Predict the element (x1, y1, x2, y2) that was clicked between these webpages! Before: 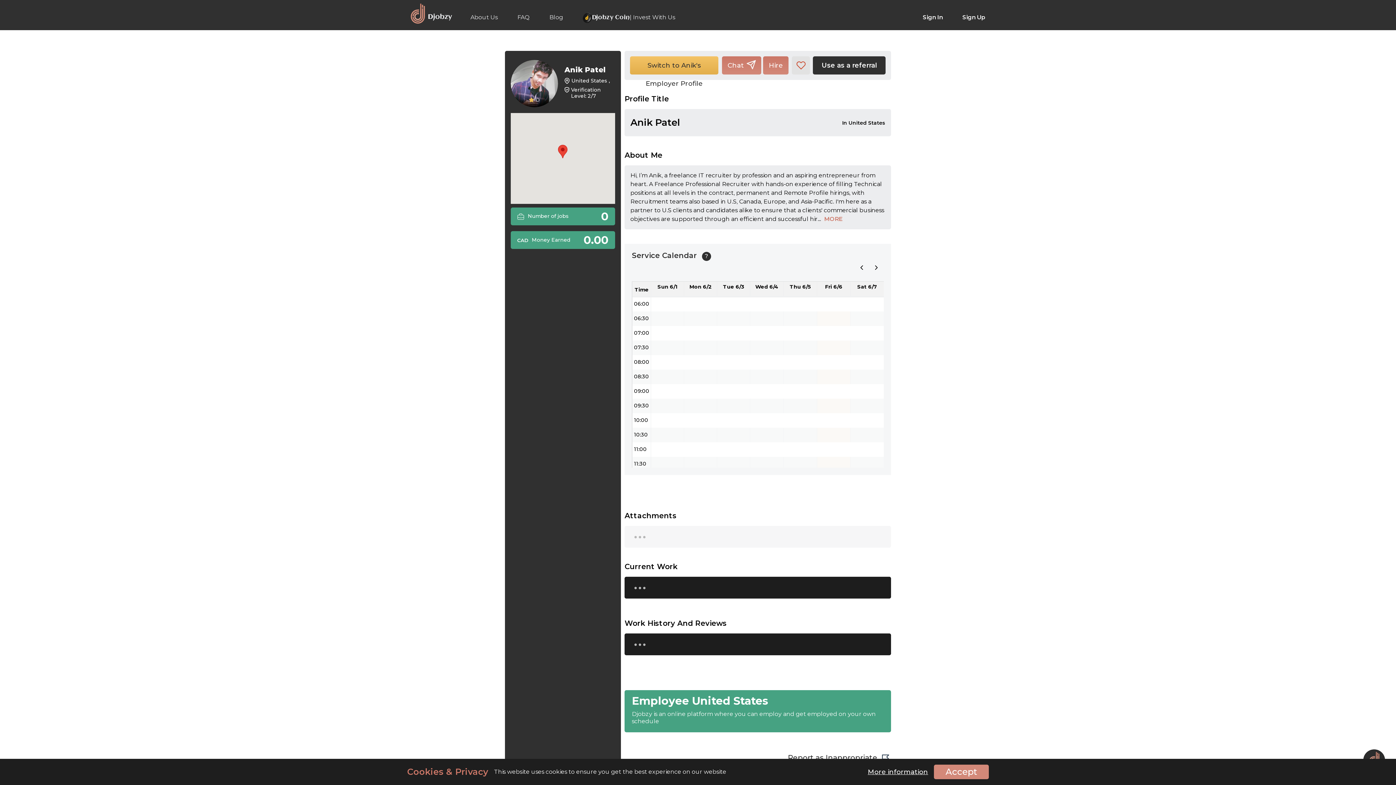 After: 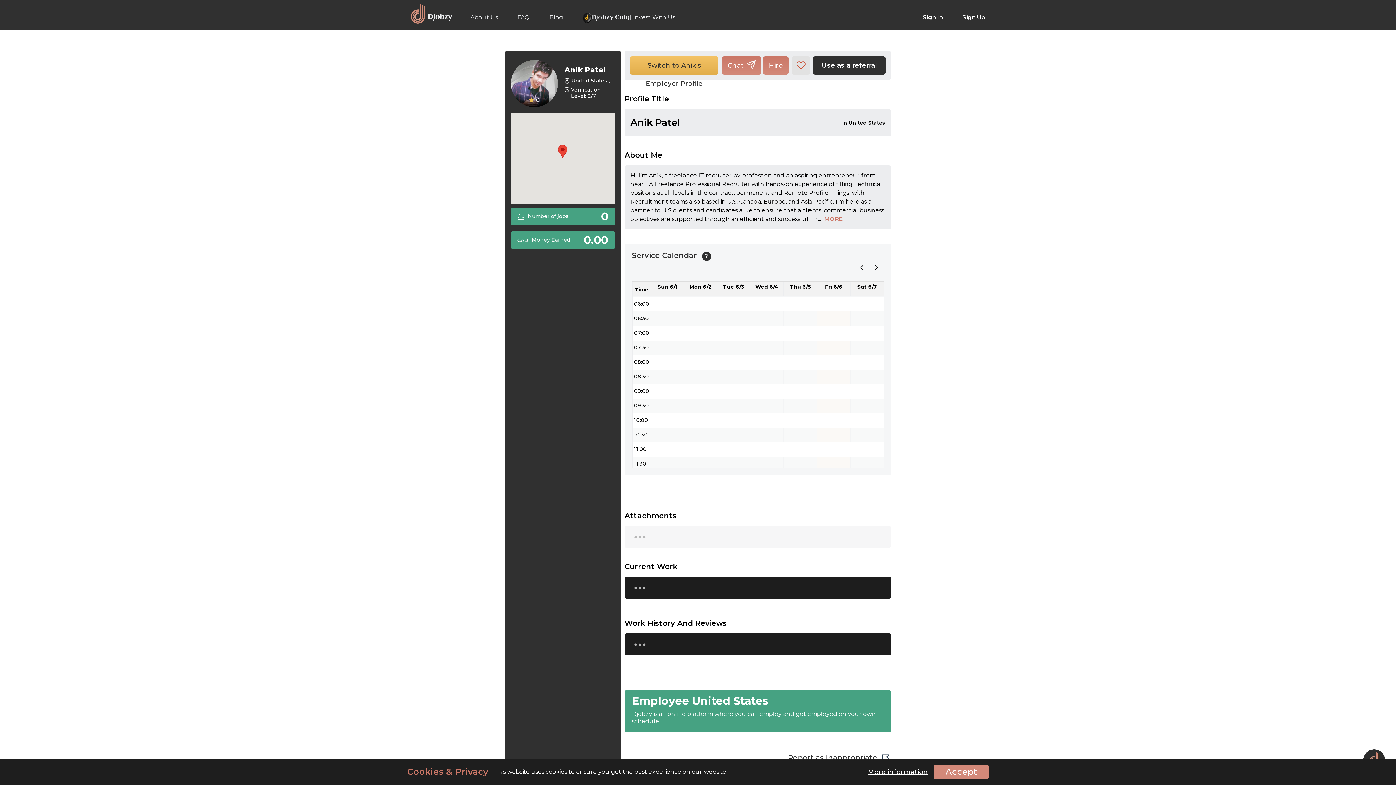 Action: label: June 6, 2025 bbox: (823, 281, 844, 292)